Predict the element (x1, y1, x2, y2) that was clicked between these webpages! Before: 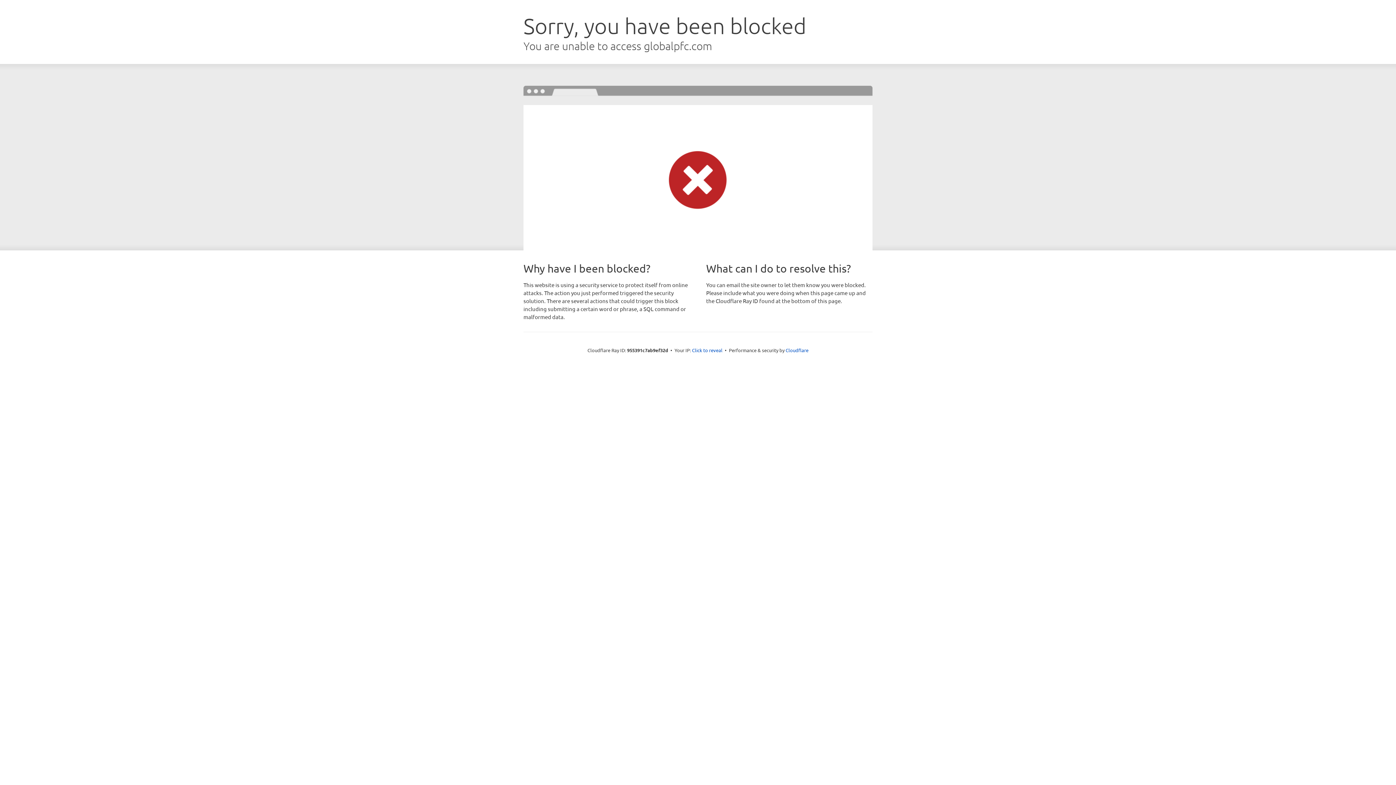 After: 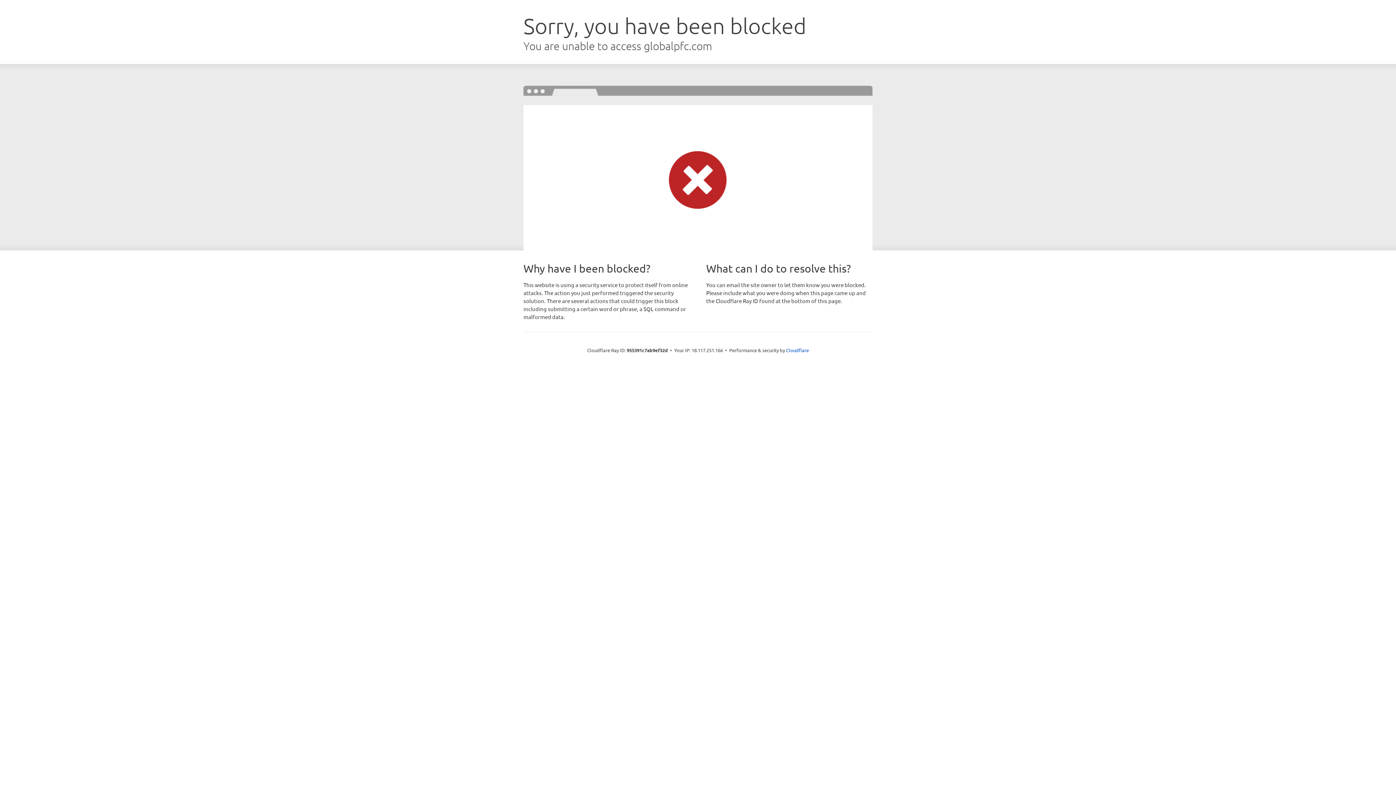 Action: bbox: (692, 346, 722, 353) label: Click to reveal